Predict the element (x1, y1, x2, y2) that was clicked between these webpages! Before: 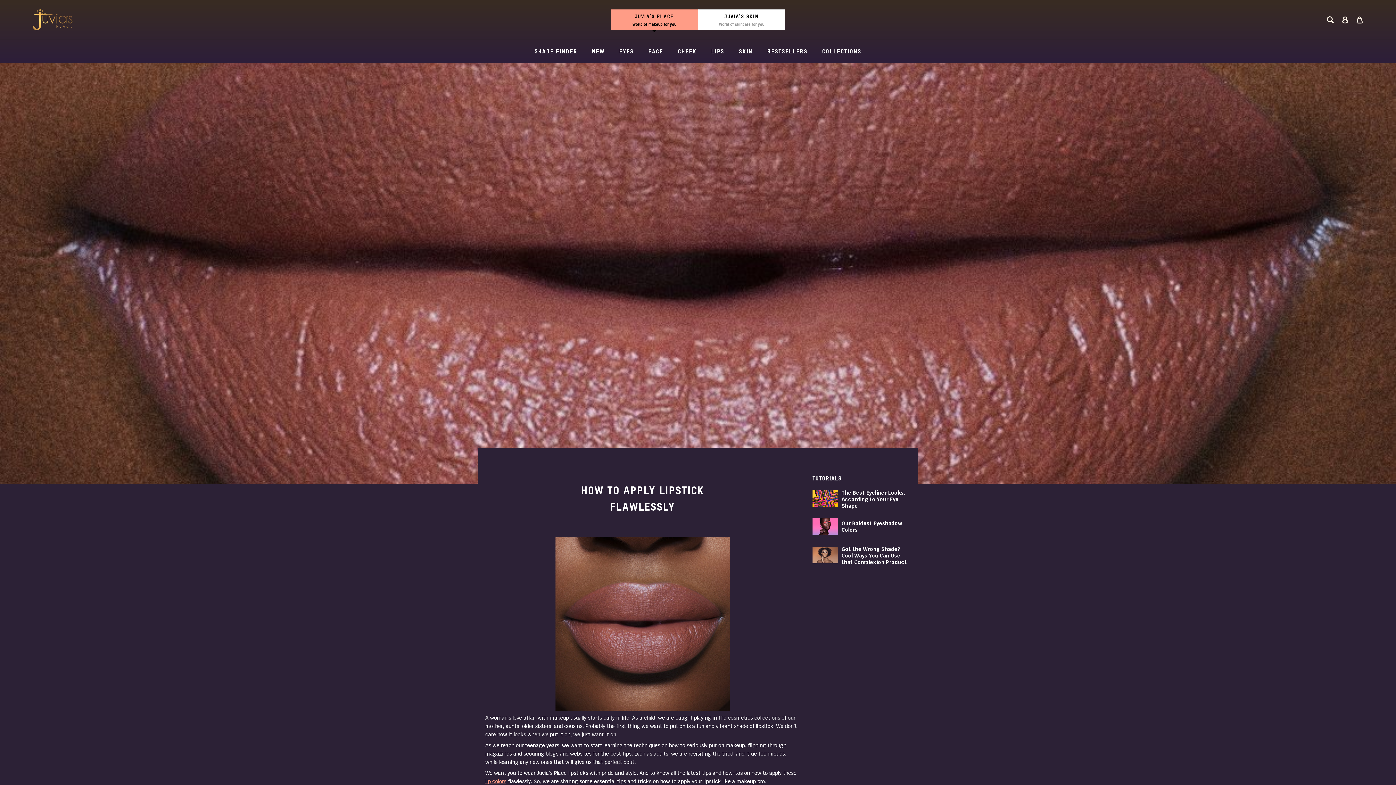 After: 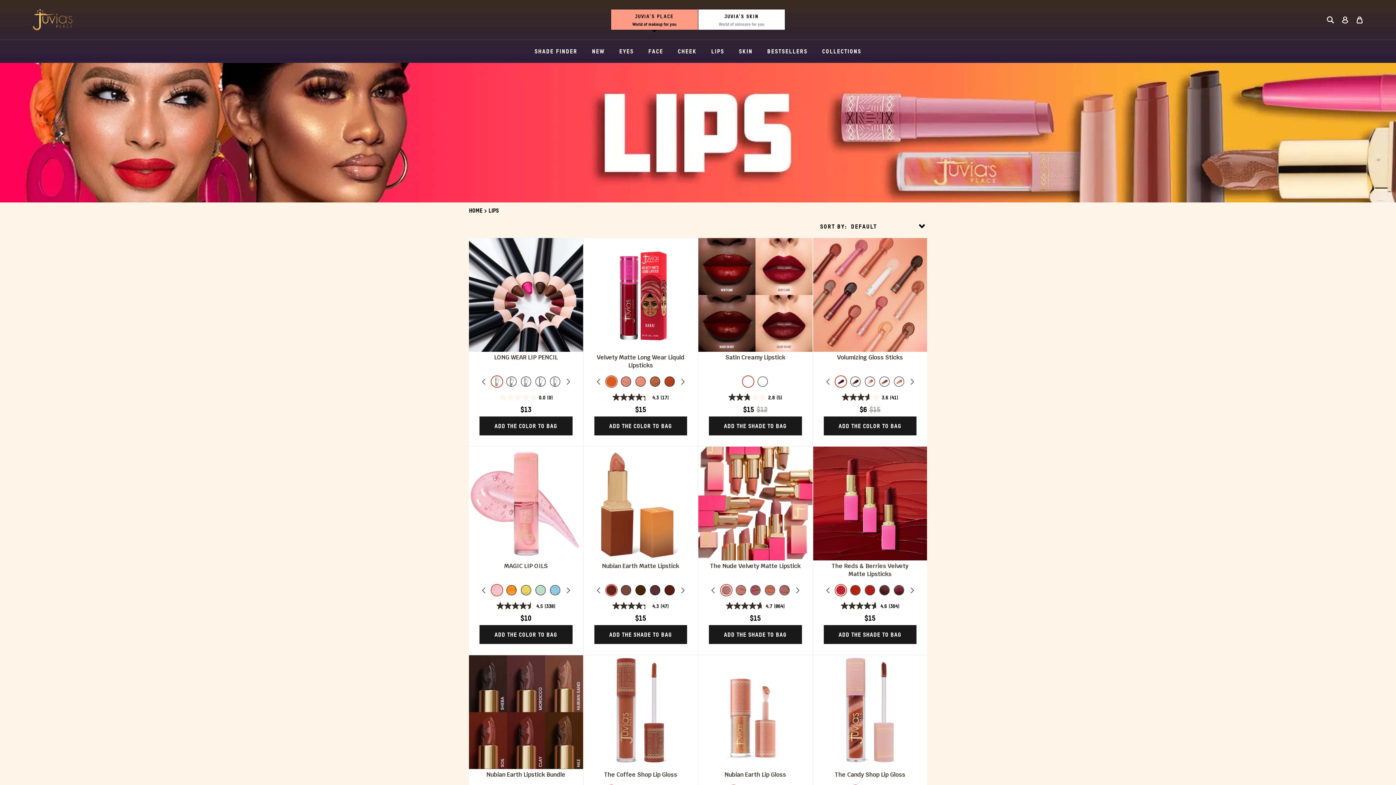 Action: label: lip colors bbox: (485, 778, 506, 785)